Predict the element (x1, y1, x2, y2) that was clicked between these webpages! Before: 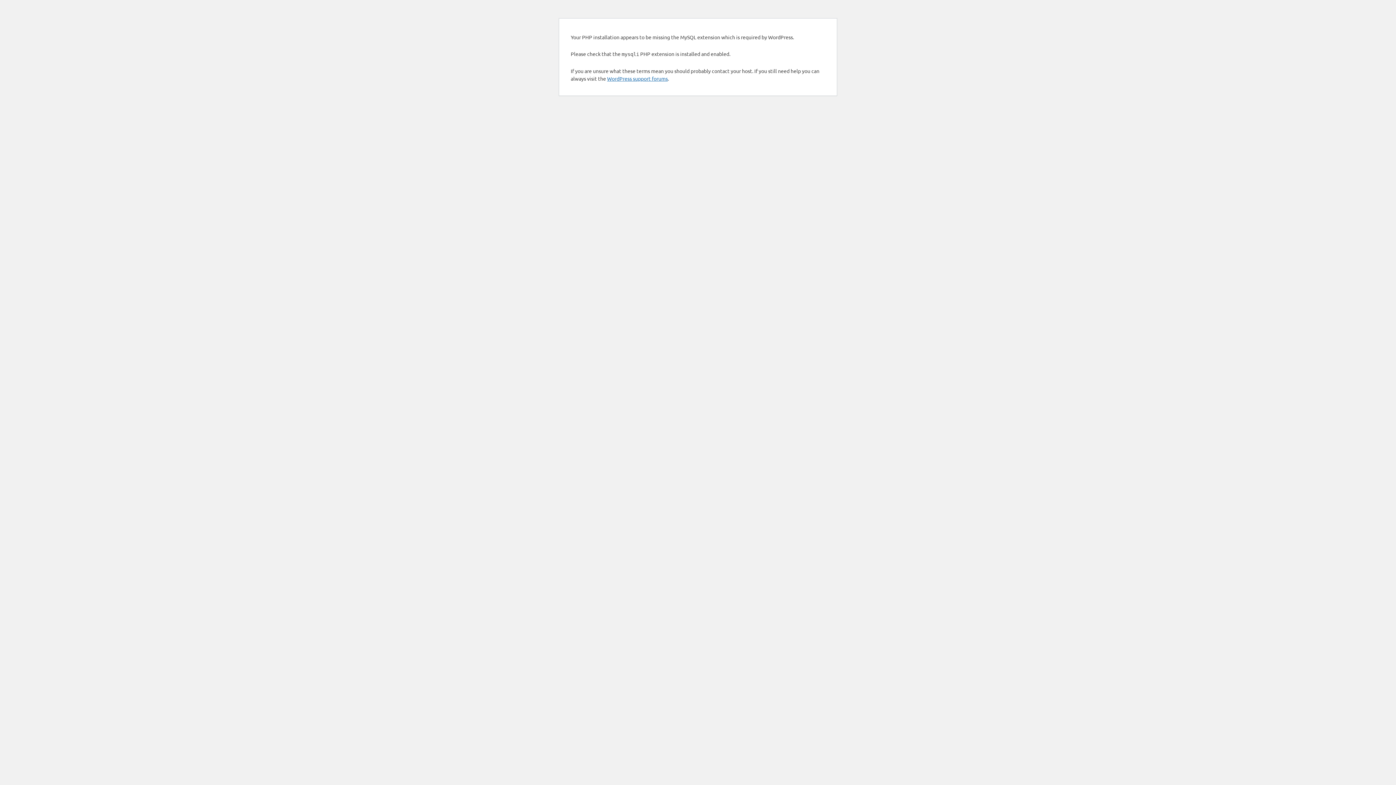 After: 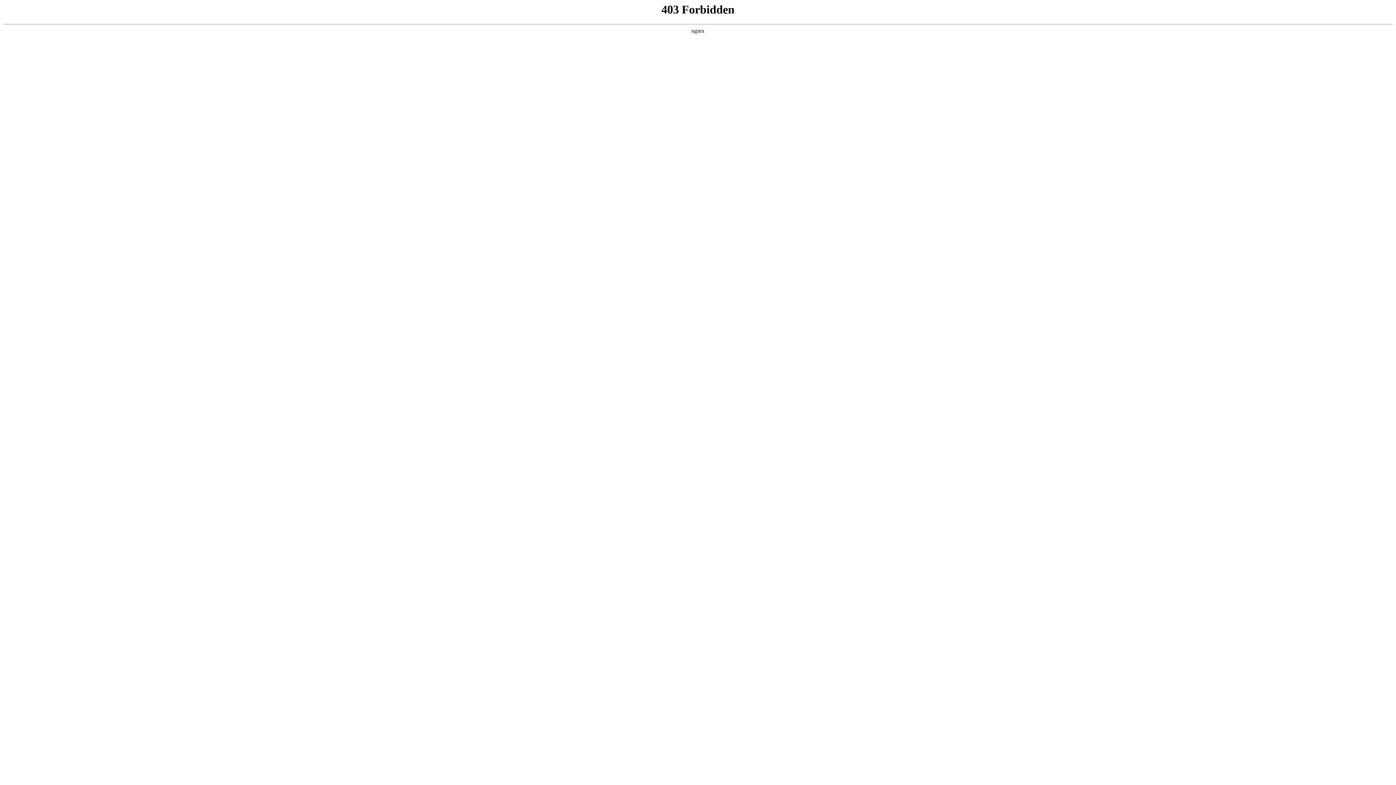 Action: bbox: (607, 75, 668, 81) label: WordPress support forums